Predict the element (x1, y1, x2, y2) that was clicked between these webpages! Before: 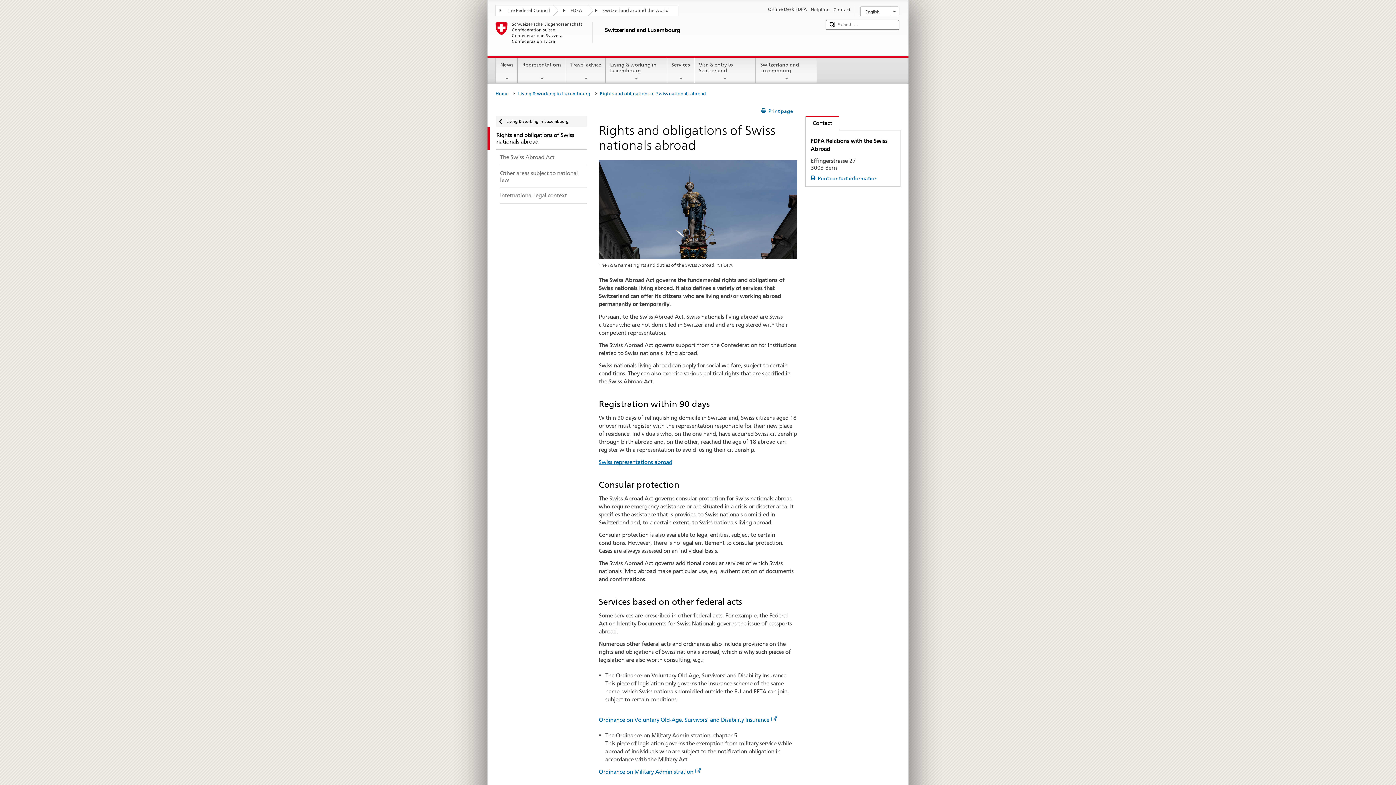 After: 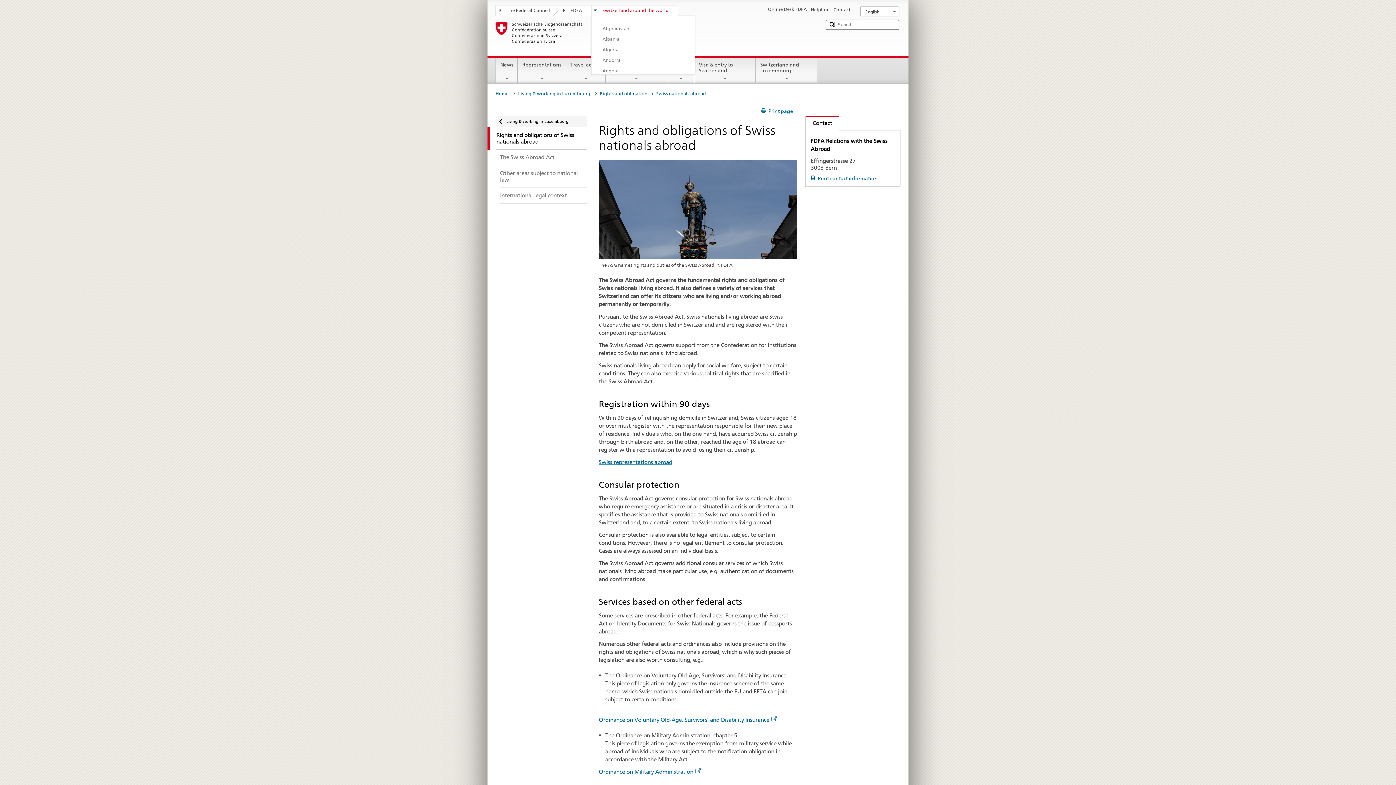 Action: label: Switzerland around the world bbox: (591, 5, 677, 14)